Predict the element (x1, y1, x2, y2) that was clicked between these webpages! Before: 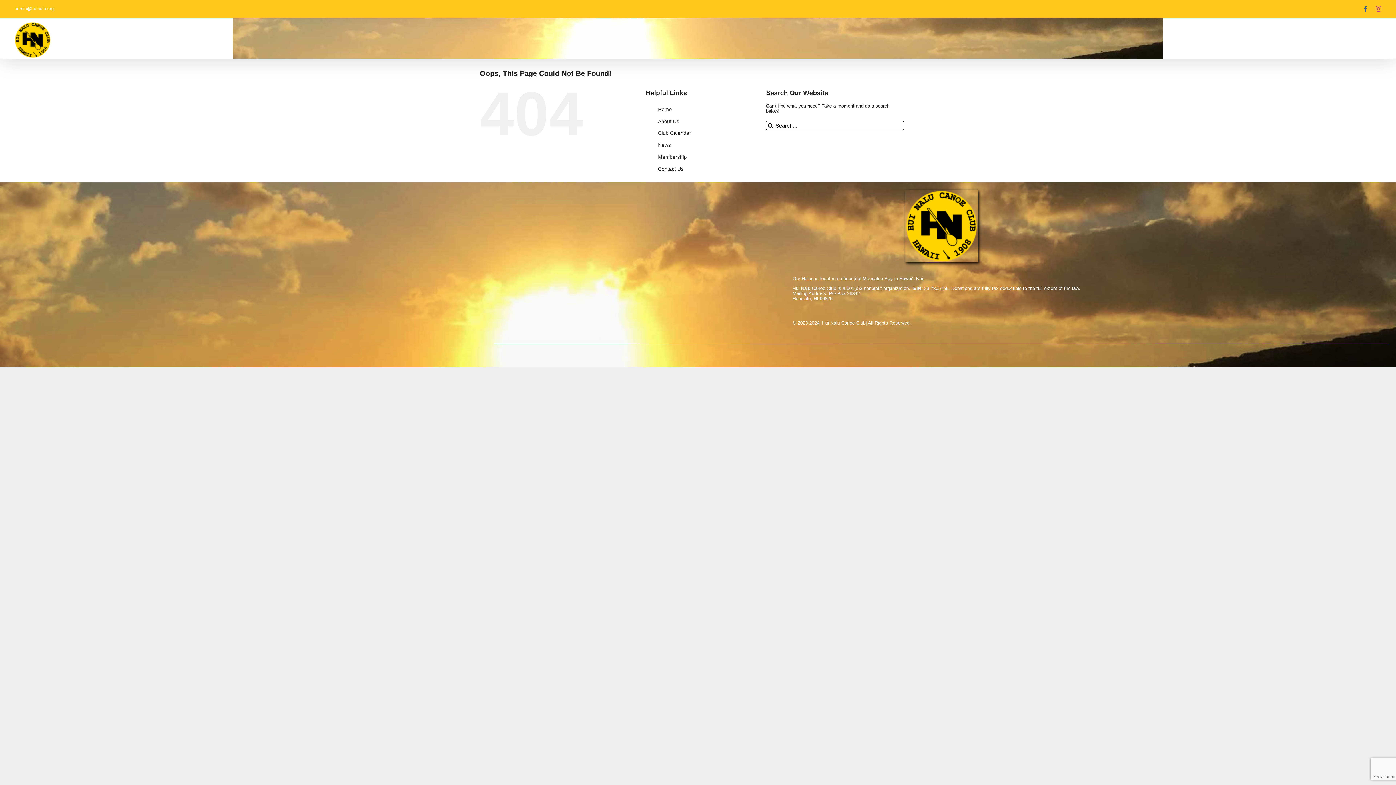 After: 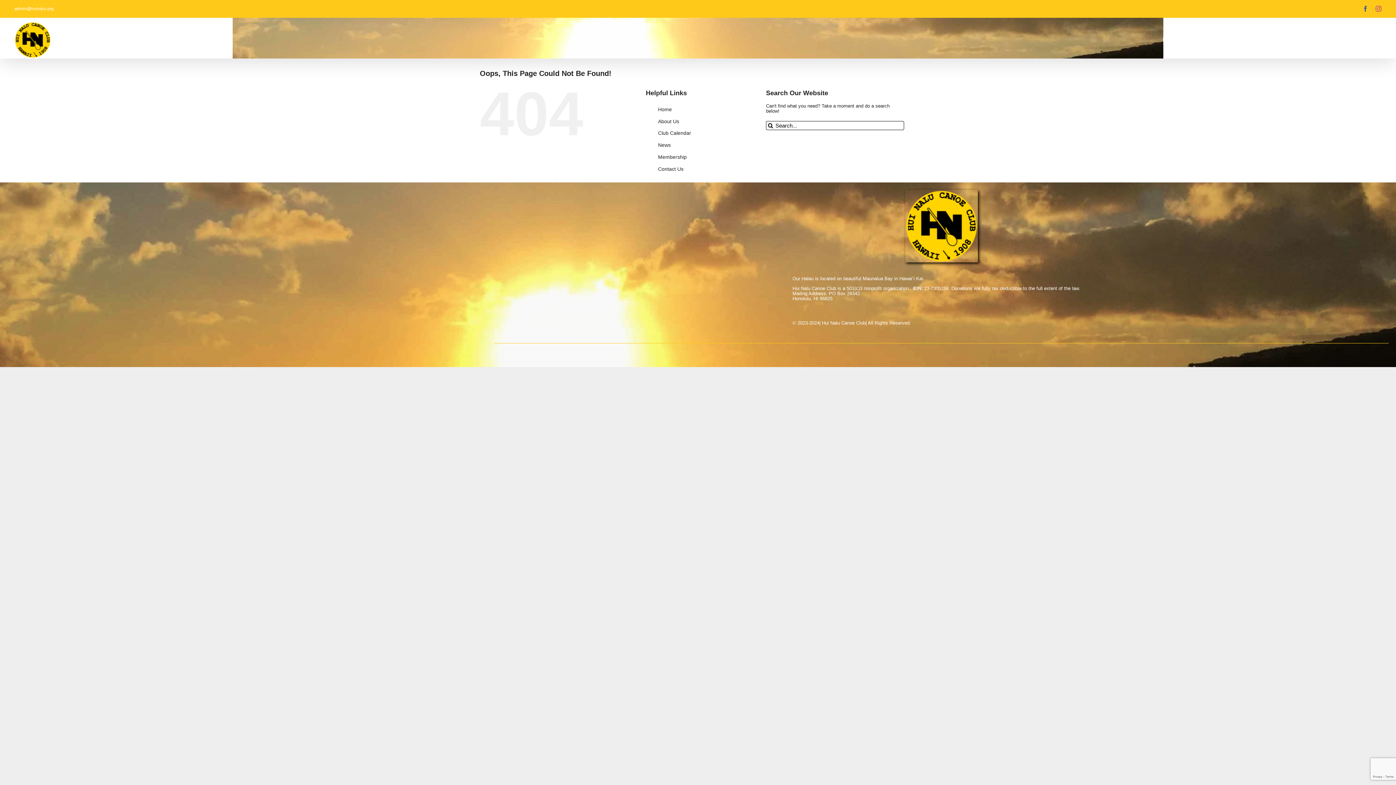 Action: bbox: (14, 6, 53, 11) label: admin@huinalu.org